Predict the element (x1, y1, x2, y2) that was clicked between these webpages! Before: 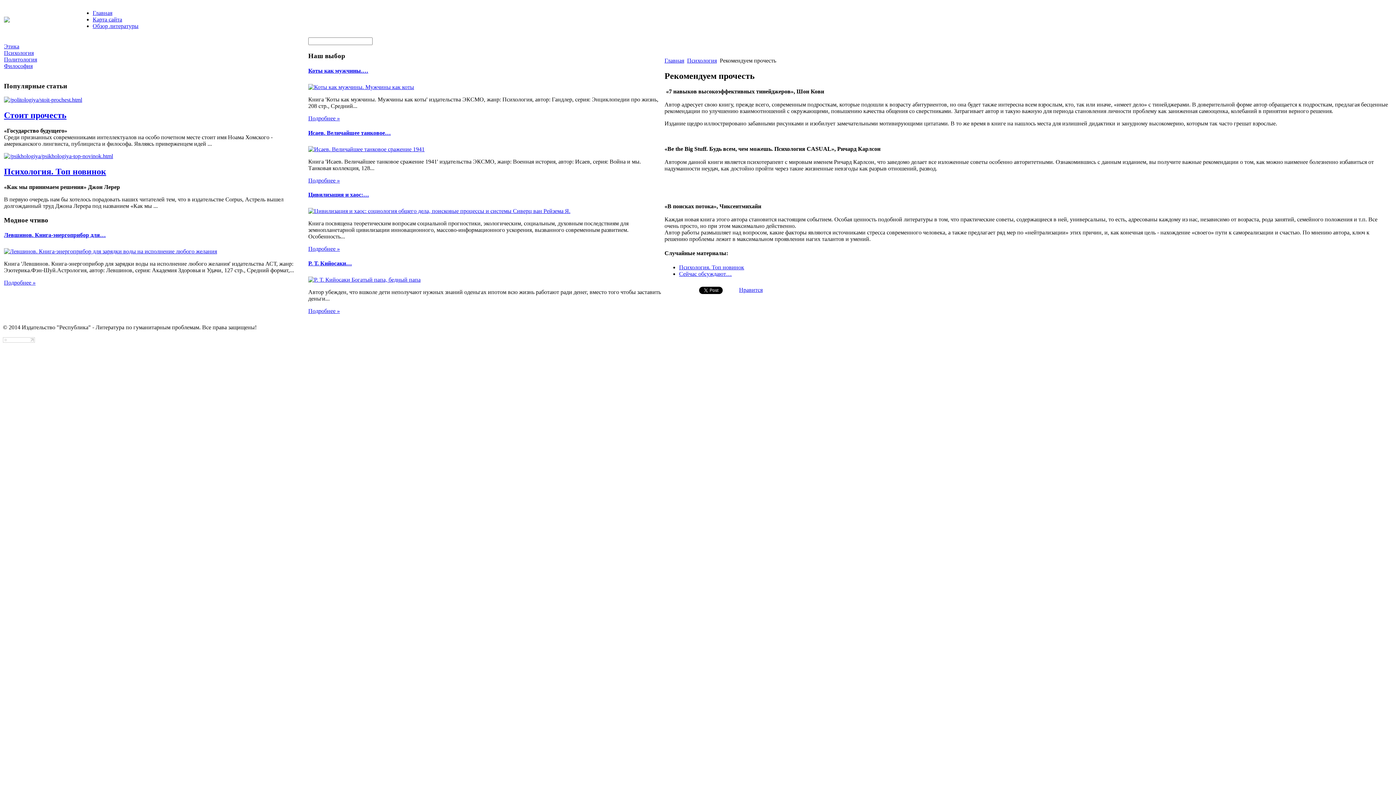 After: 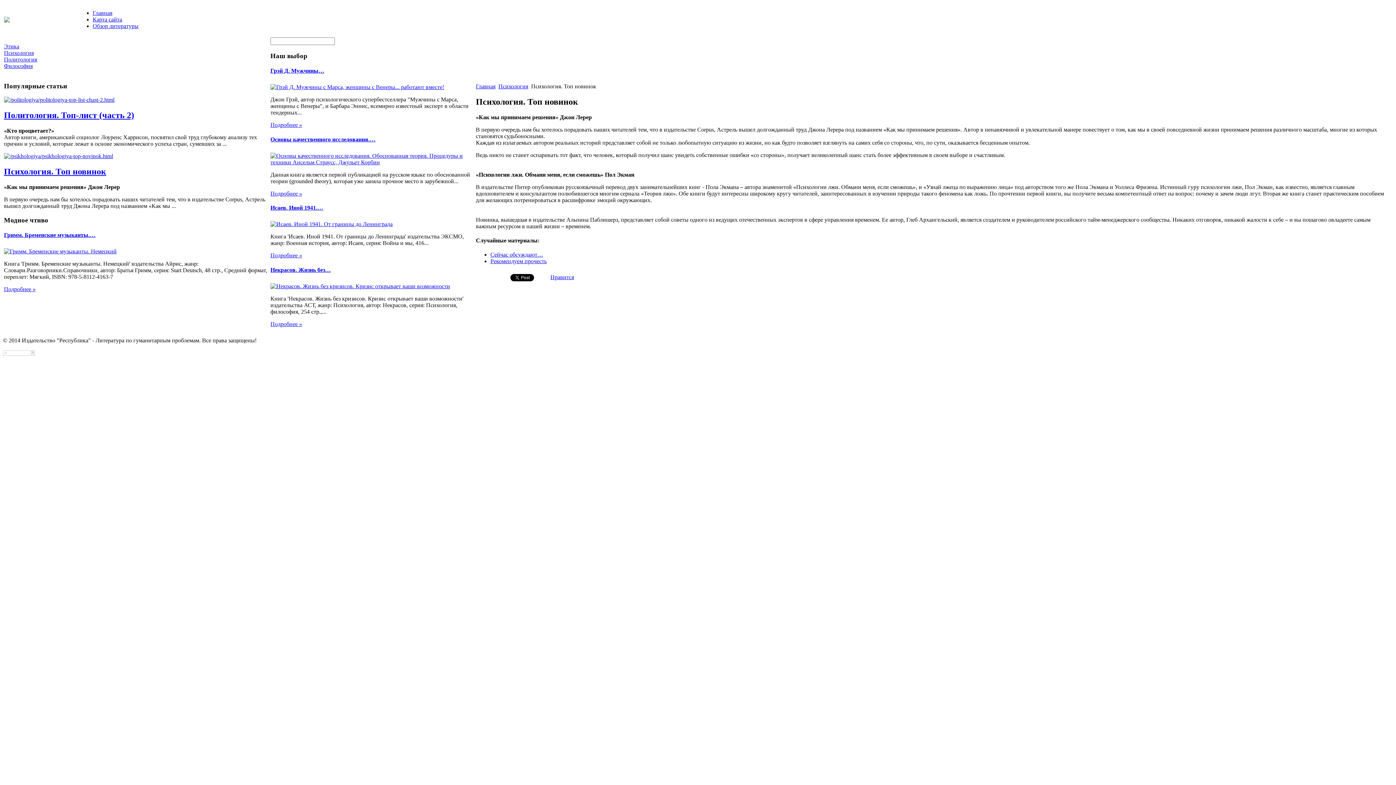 Action: label: Психология. Топ новинок bbox: (679, 264, 744, 270)